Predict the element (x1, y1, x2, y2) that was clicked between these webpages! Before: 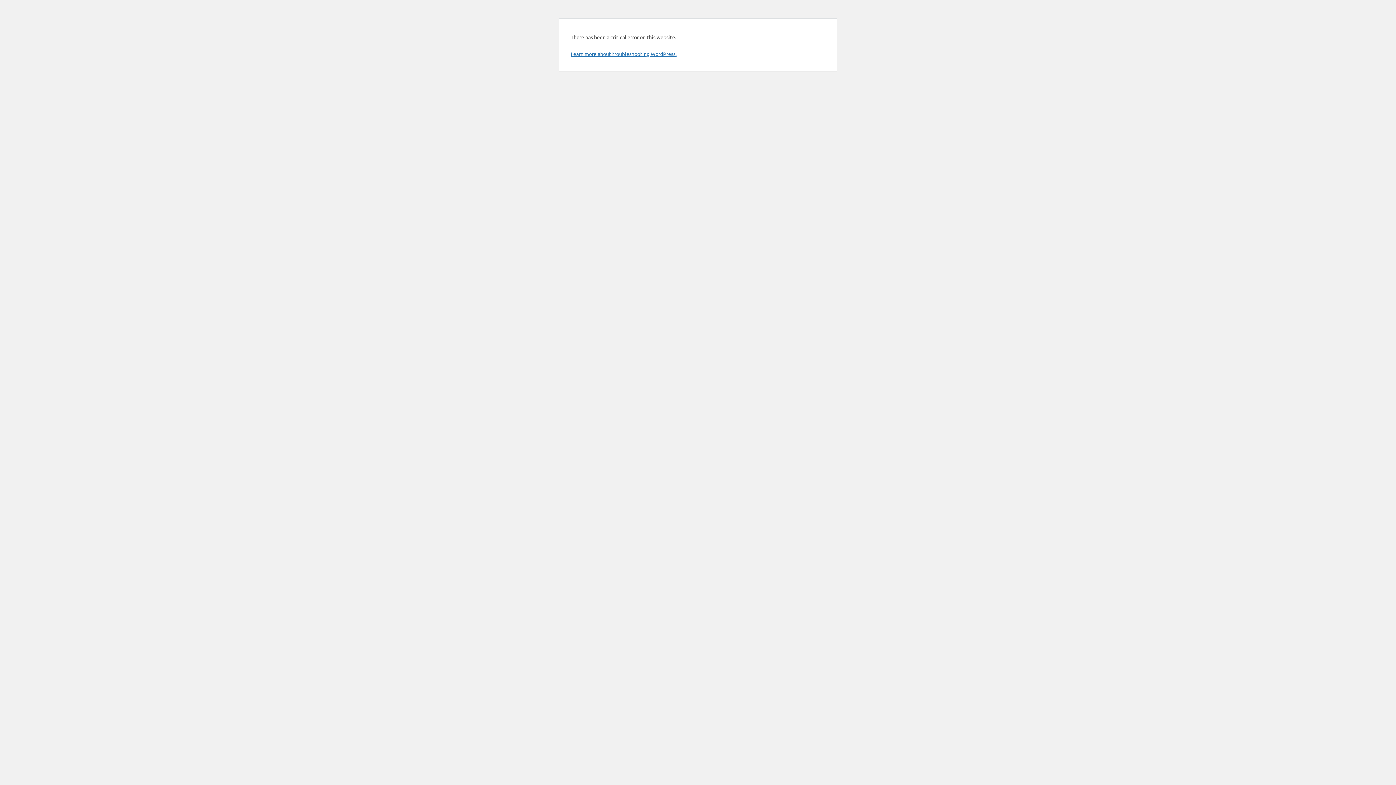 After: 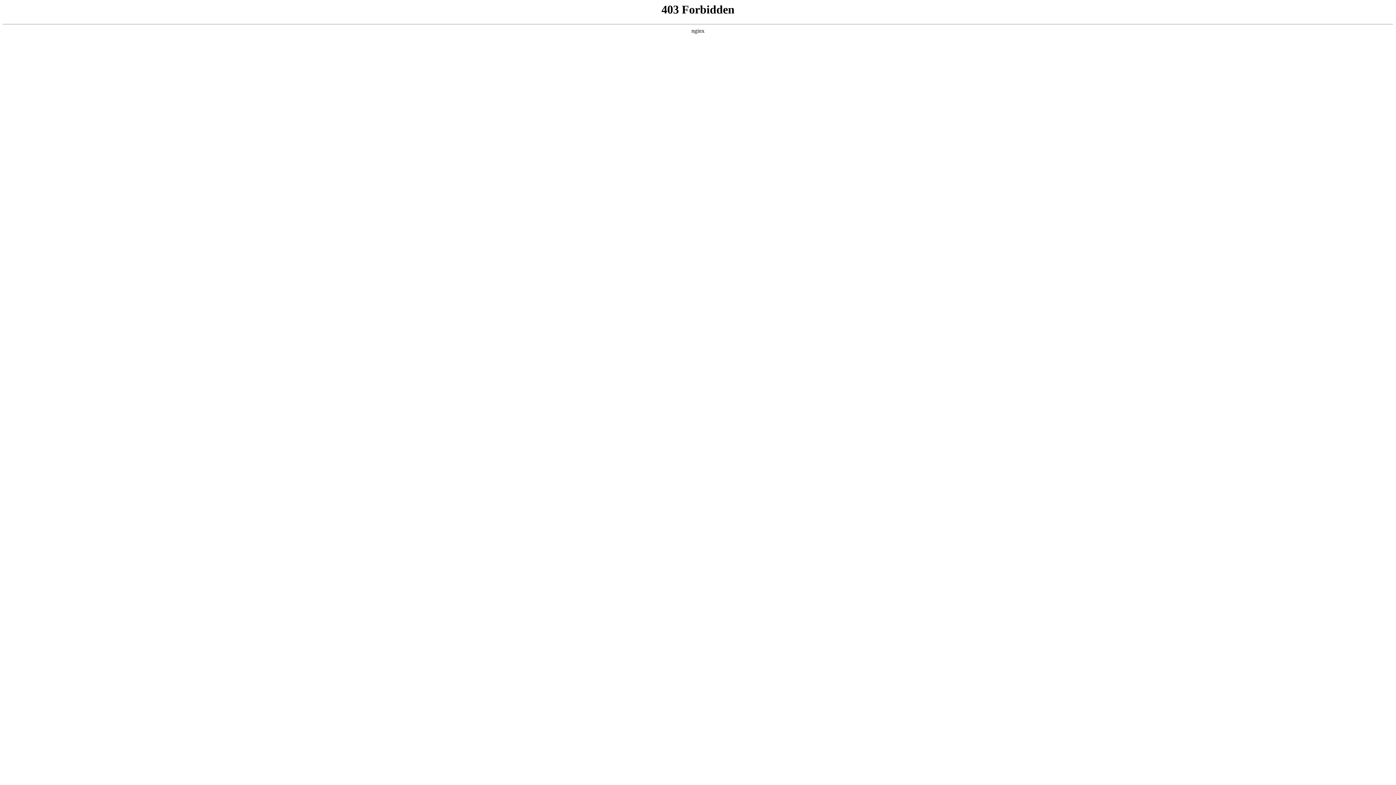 Action: bbox: (570, 50, 676, 57) label: Learn more about troubleshooting WordPress.